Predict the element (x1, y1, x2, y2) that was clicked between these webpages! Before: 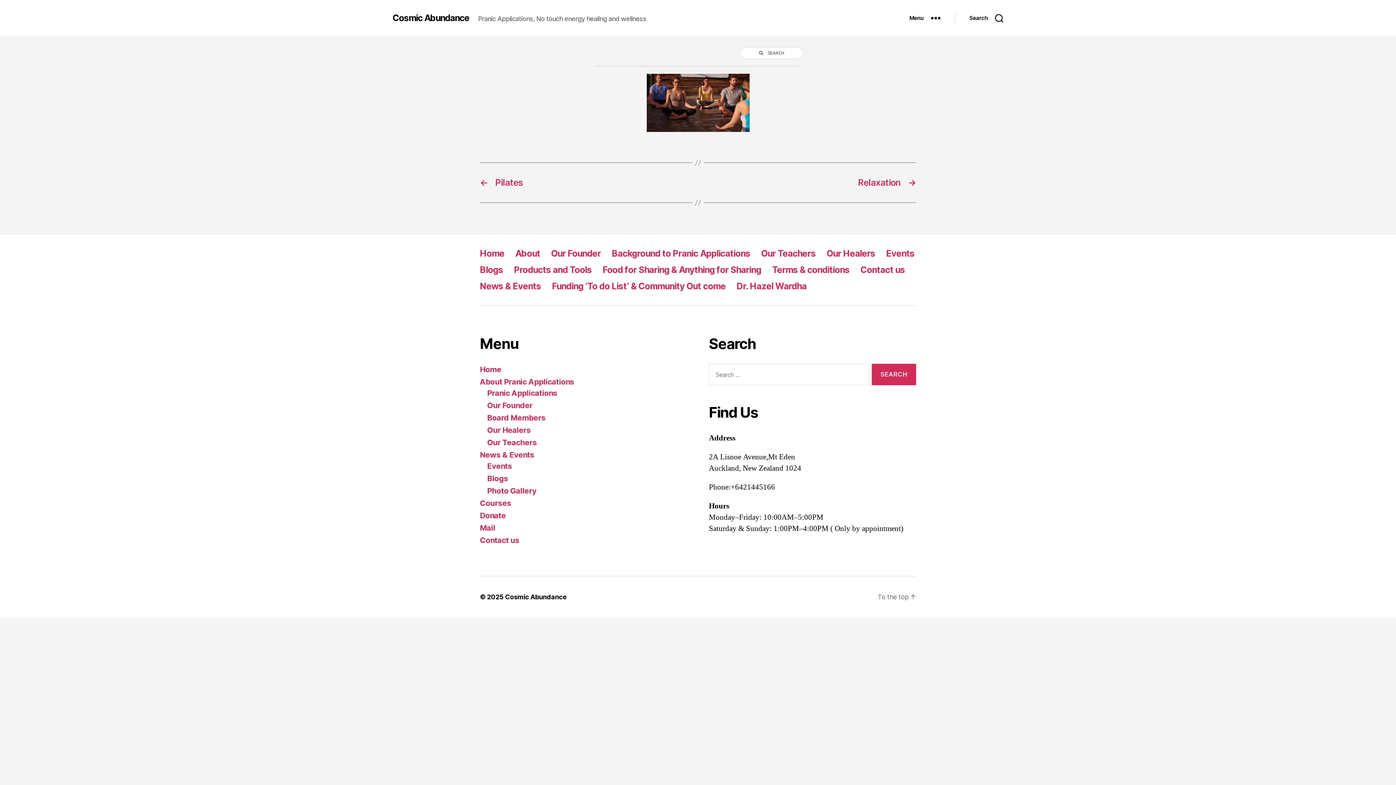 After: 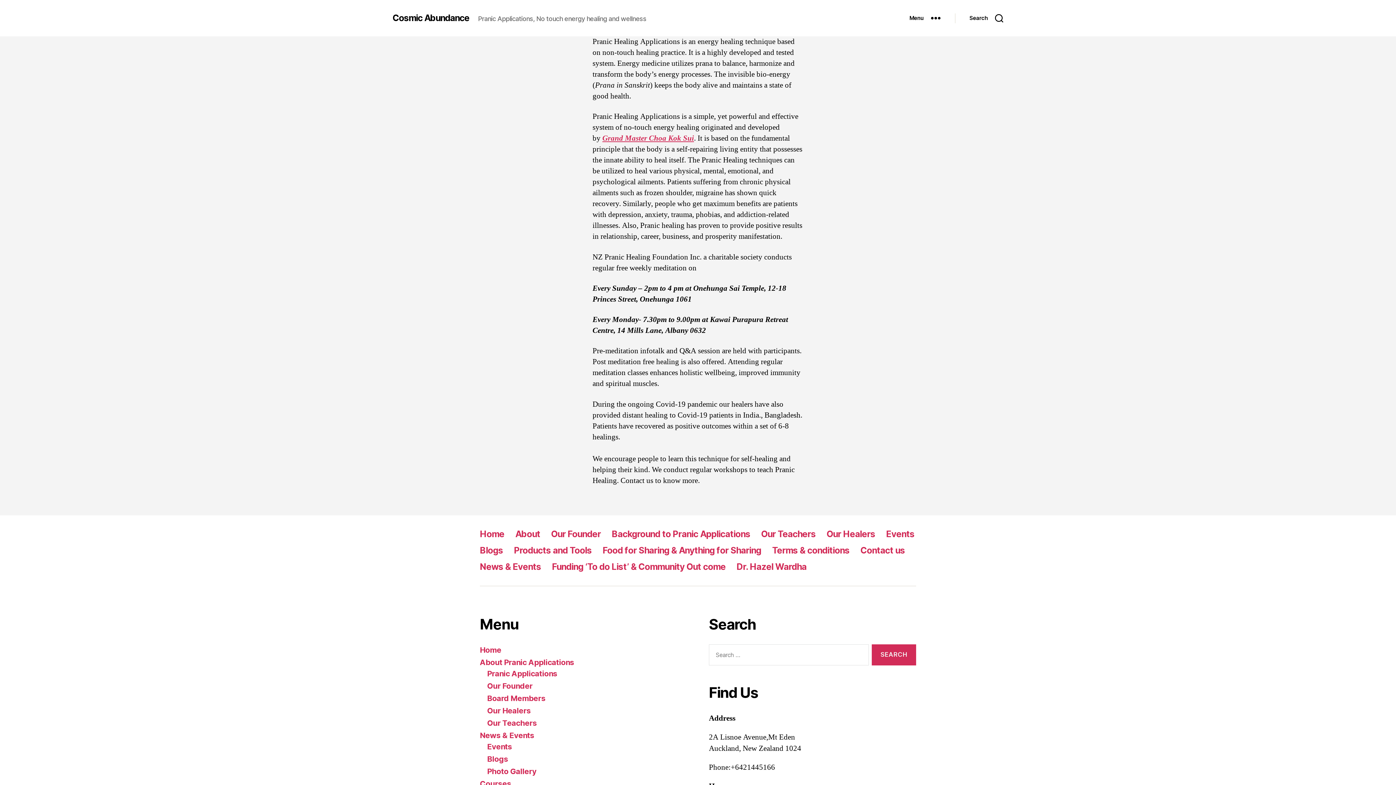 Action: label: Background to Pranic Applications bbox: (611, 248, 750, 259)